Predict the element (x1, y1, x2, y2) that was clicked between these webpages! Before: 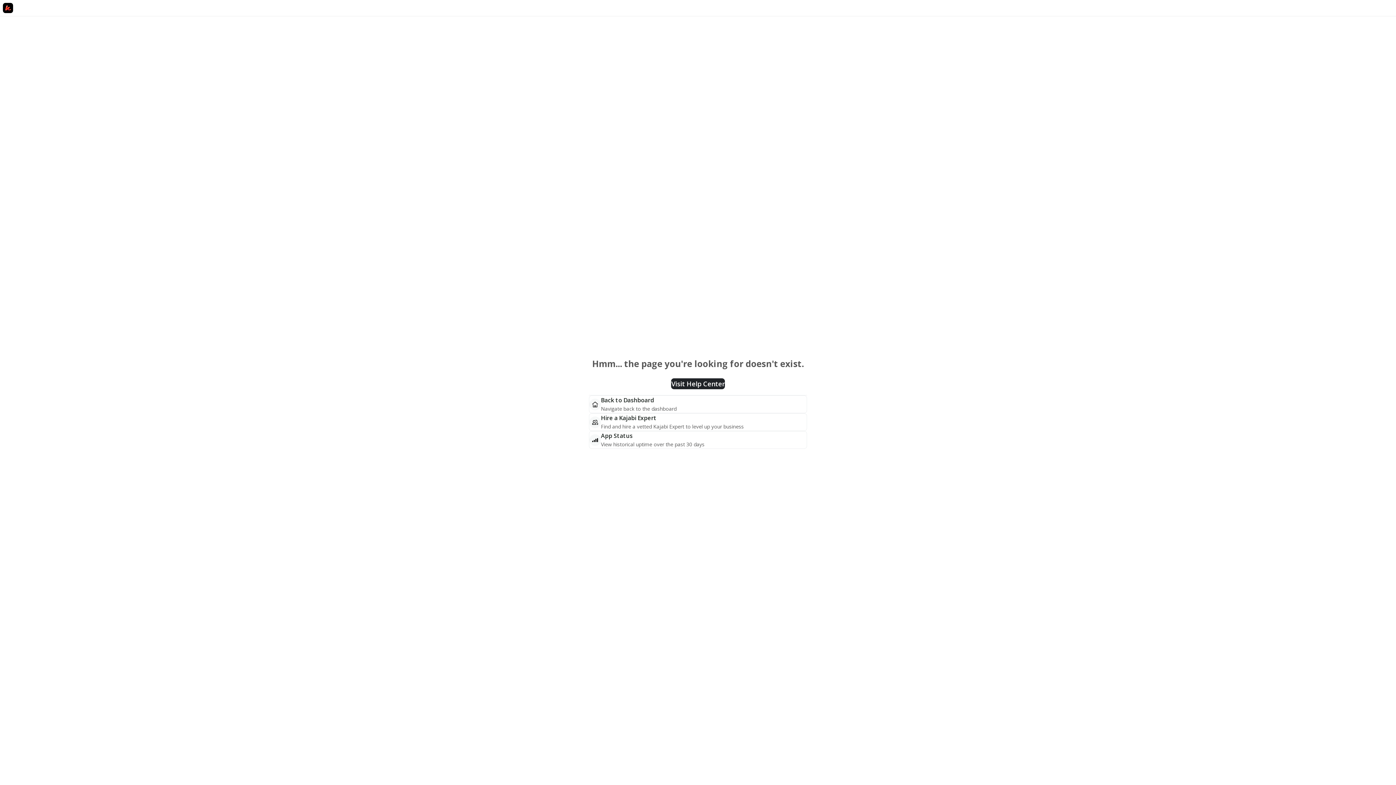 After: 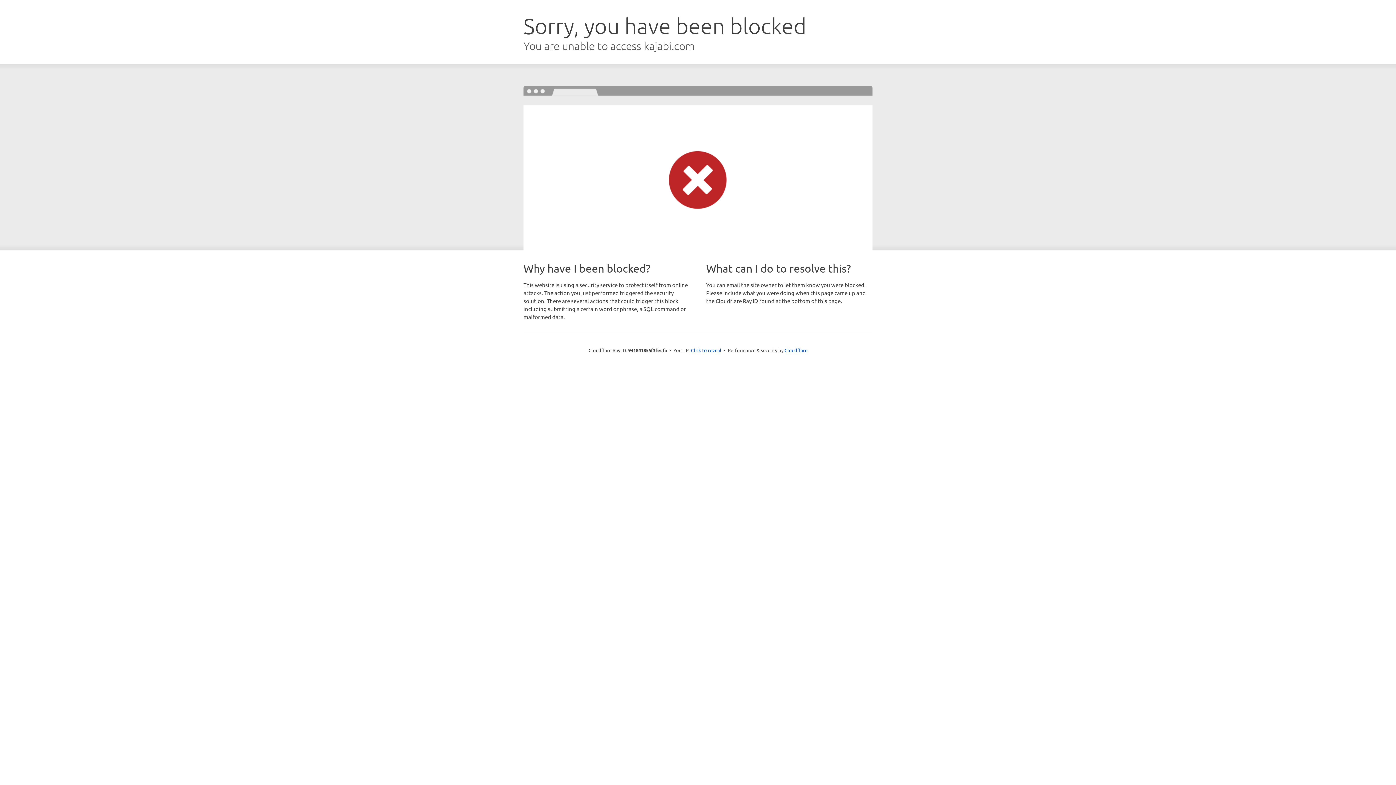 Action: label: Back to Dashboard bbox: (601, 396, 654, 404)